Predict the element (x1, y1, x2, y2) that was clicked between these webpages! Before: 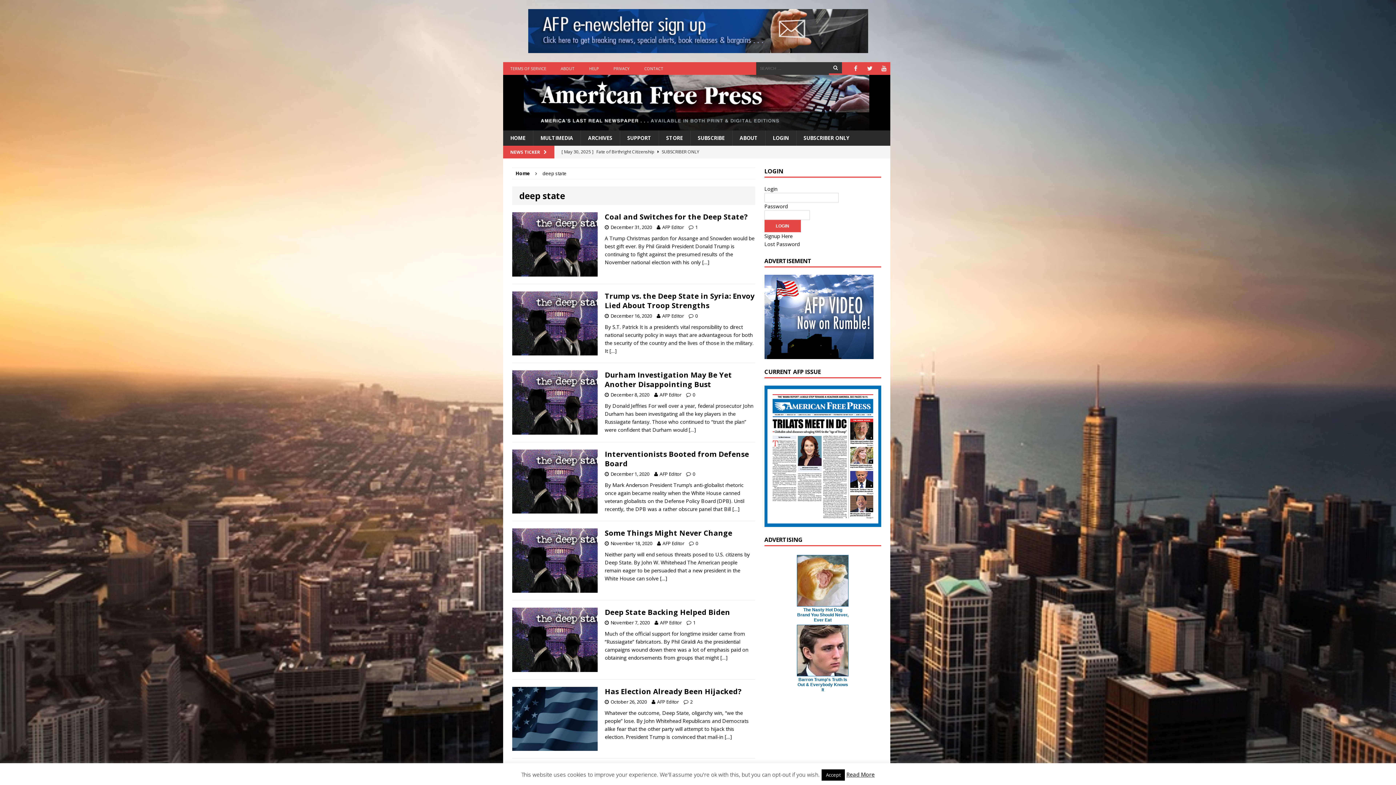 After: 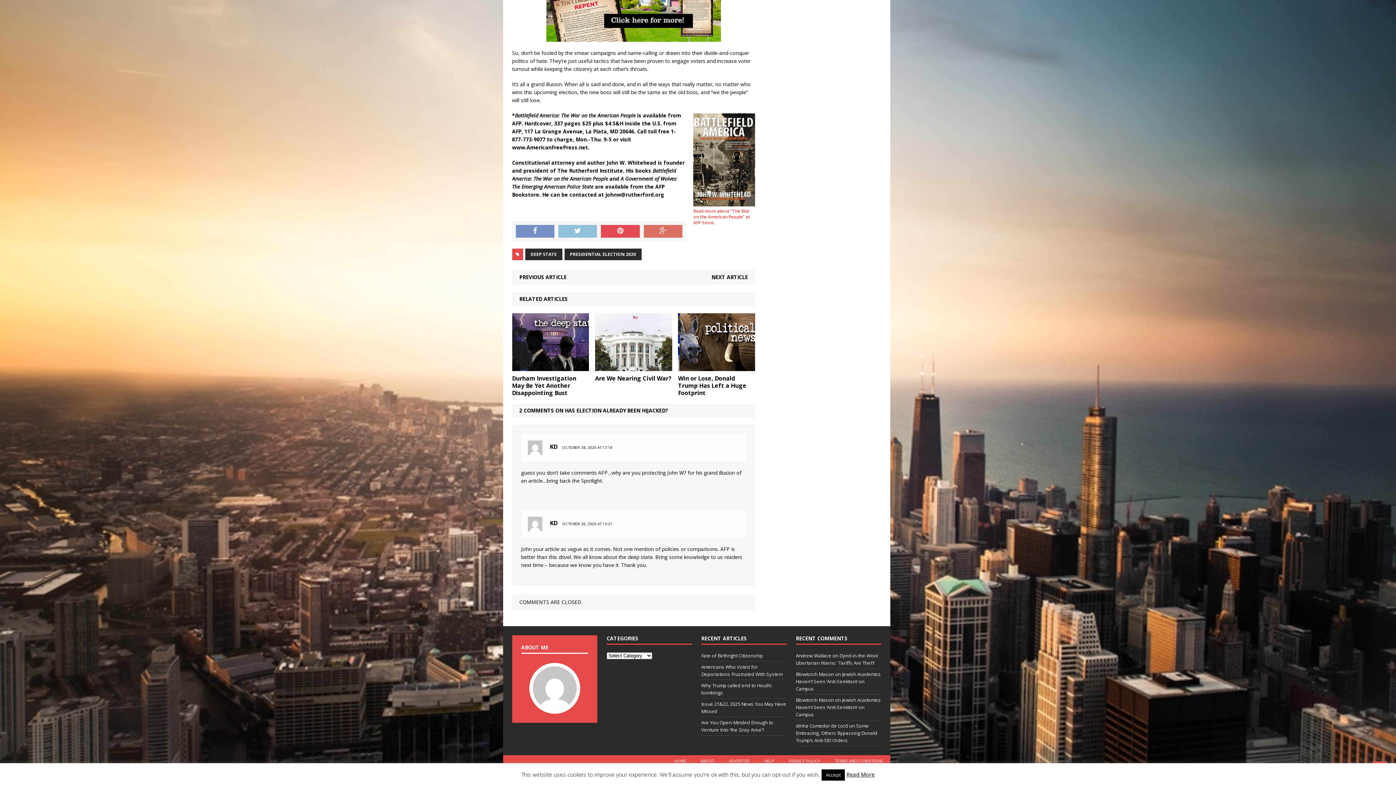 Action: bbox: (690, 698, 692, 705) label: 2